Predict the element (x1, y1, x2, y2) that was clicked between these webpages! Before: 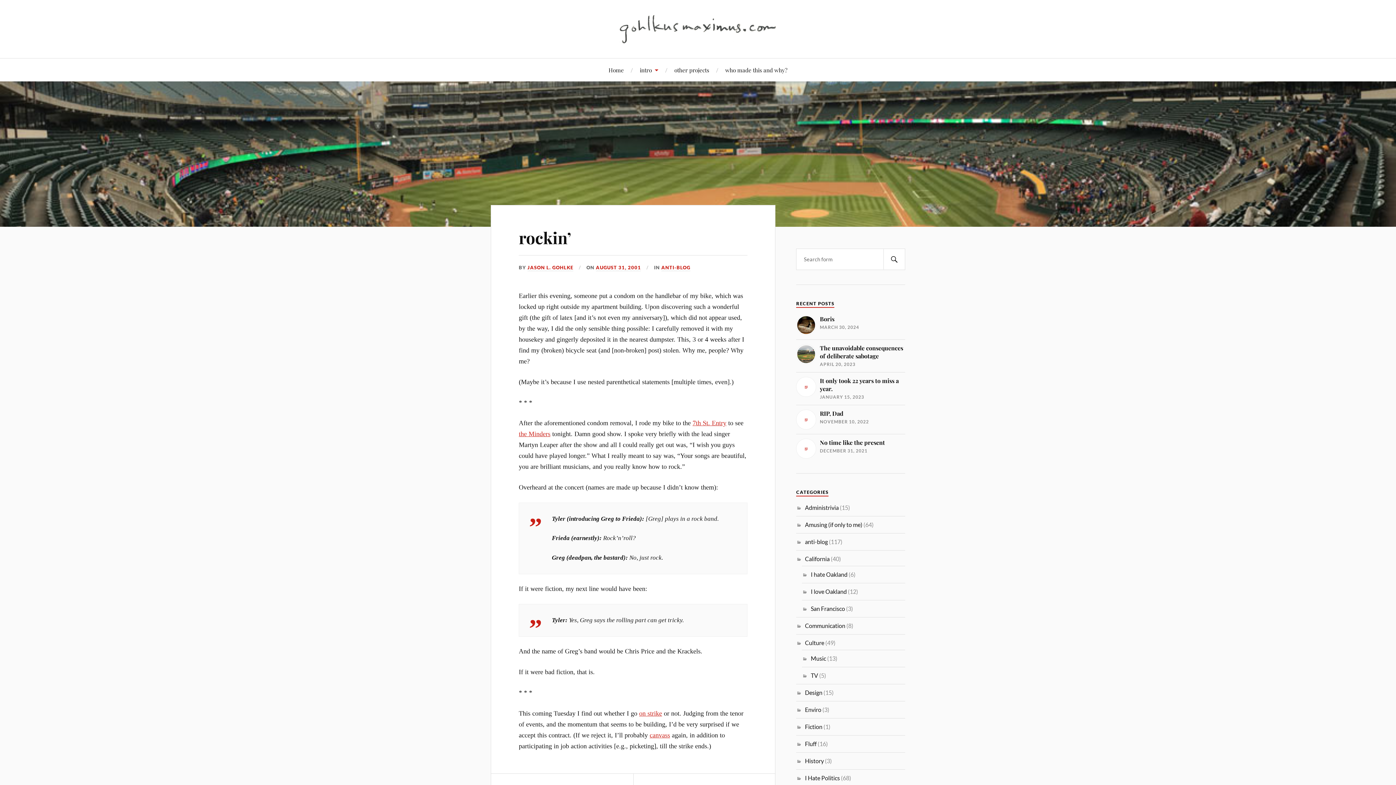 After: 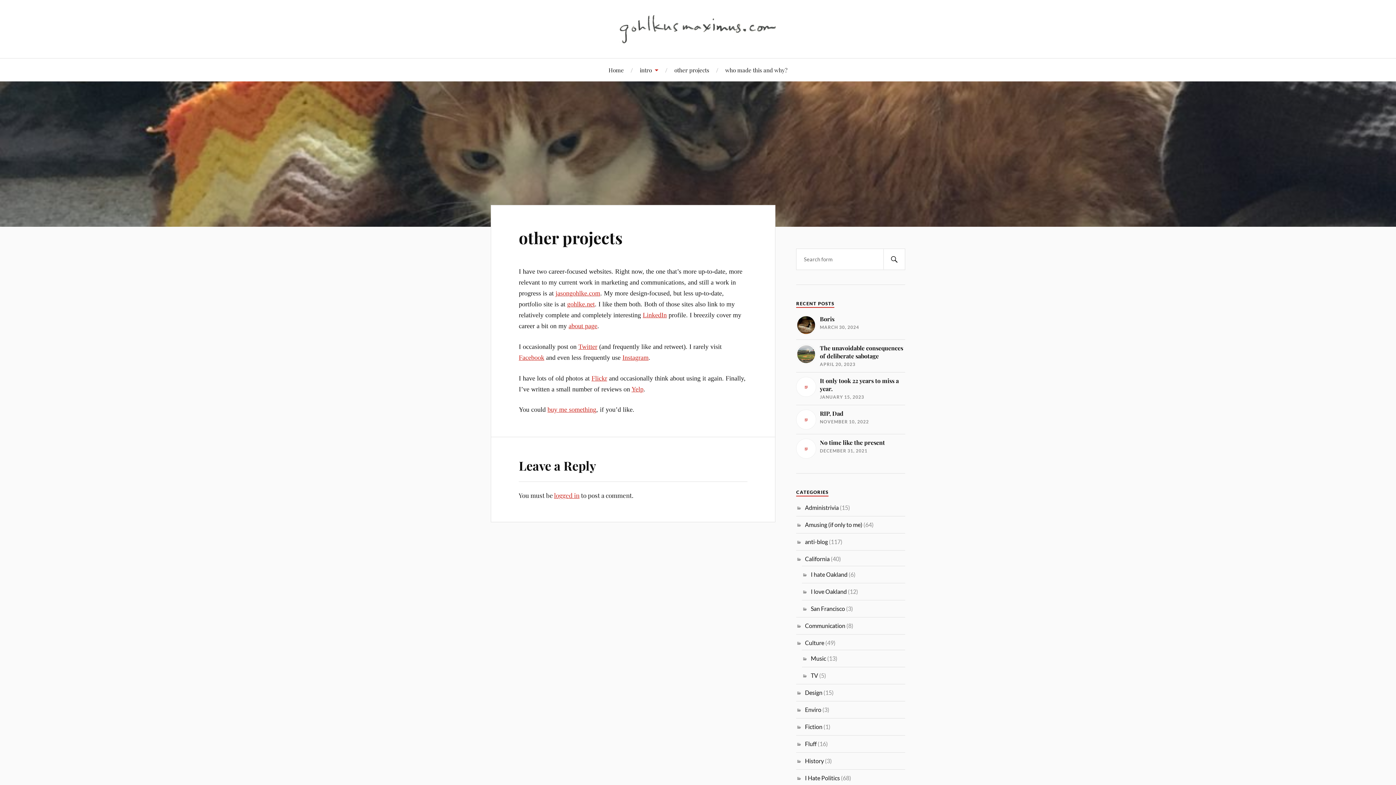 Action: bbox: (674, 58, 709, 81) label: other projects